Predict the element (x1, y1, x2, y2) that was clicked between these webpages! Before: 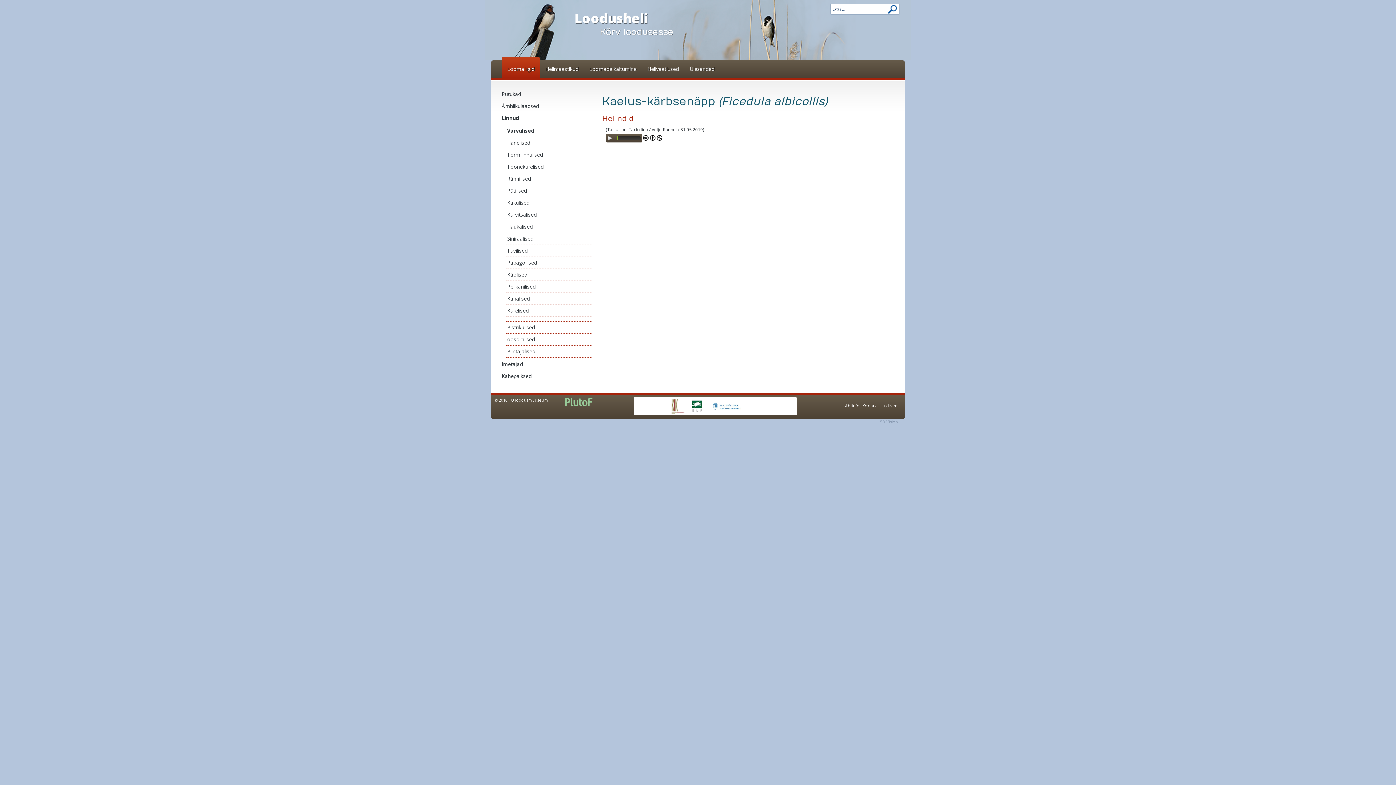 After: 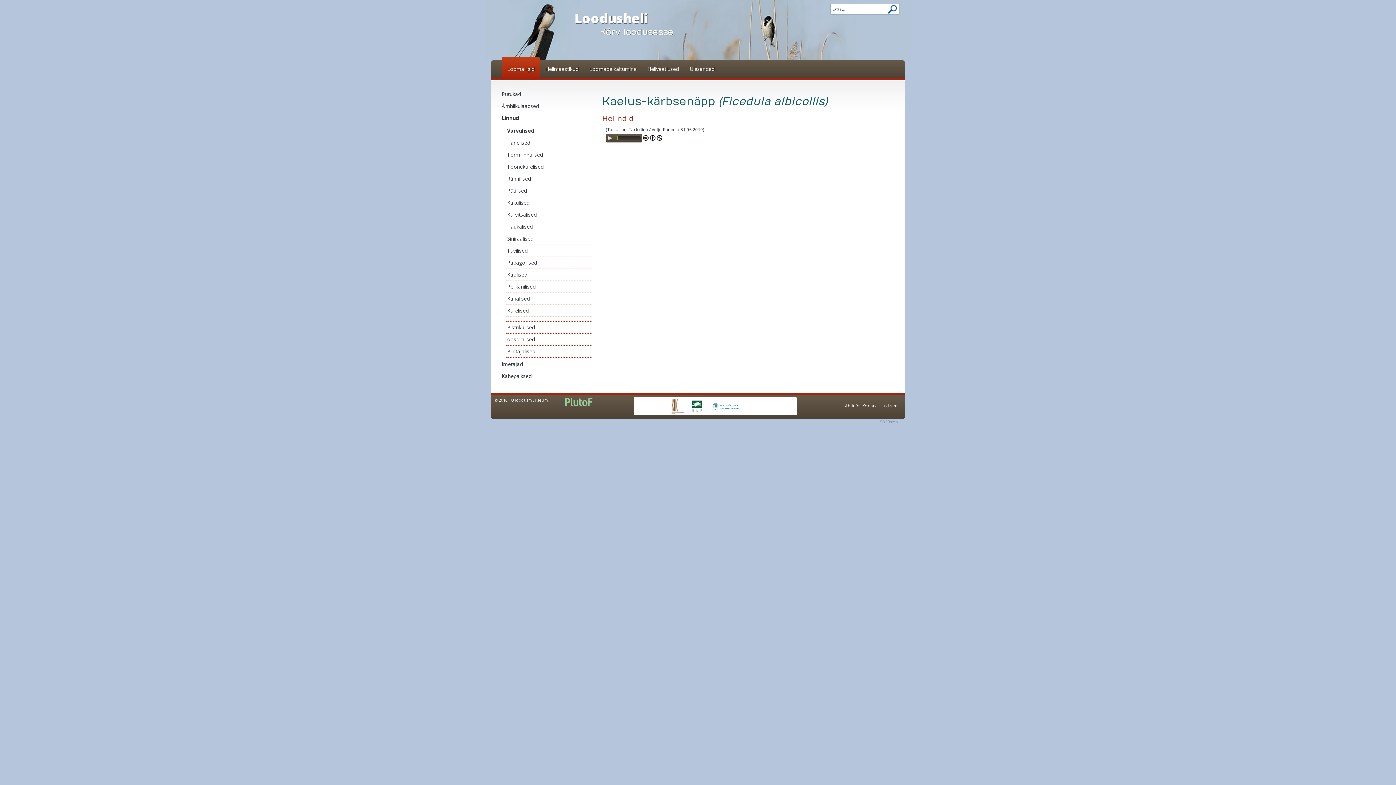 Action: bbox: (880, 419, 898, 424) label: 5D Vision